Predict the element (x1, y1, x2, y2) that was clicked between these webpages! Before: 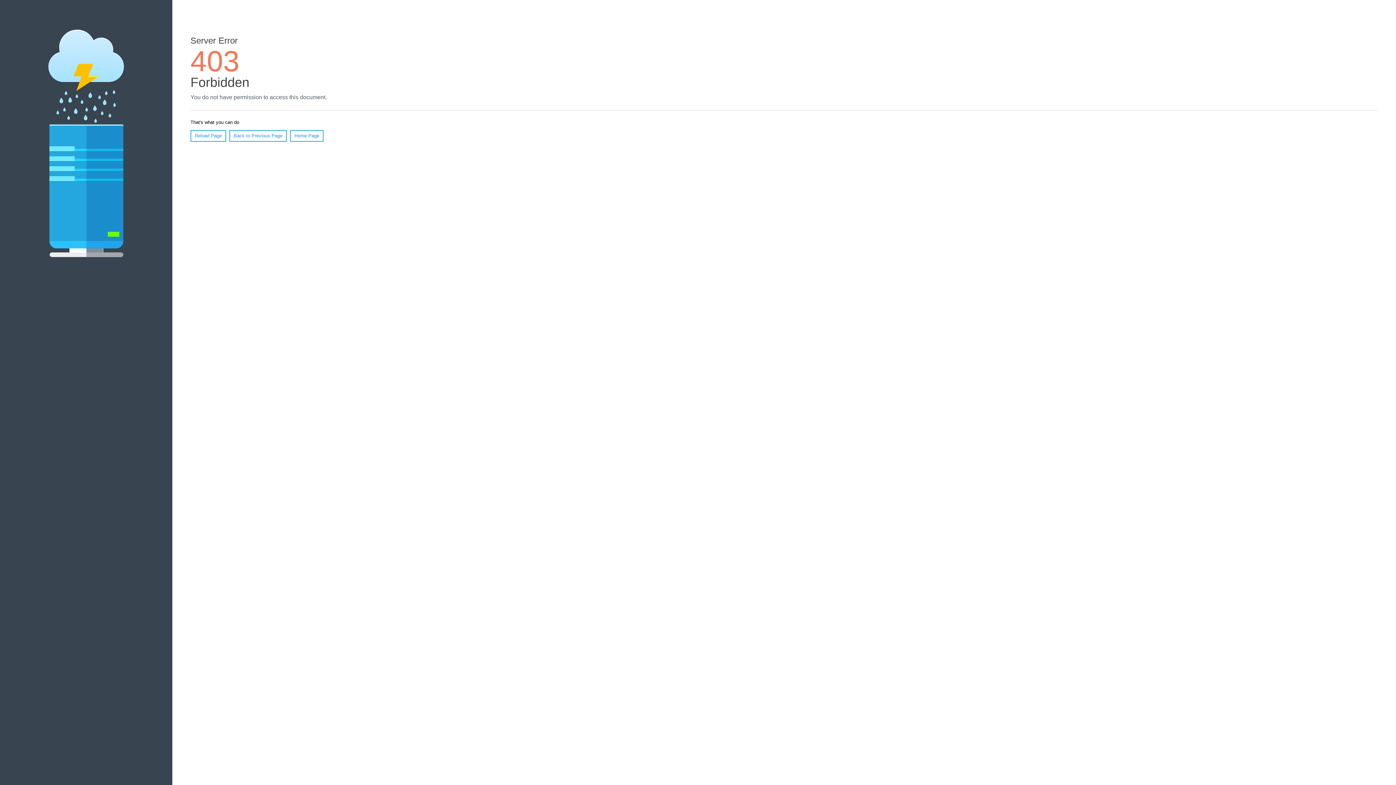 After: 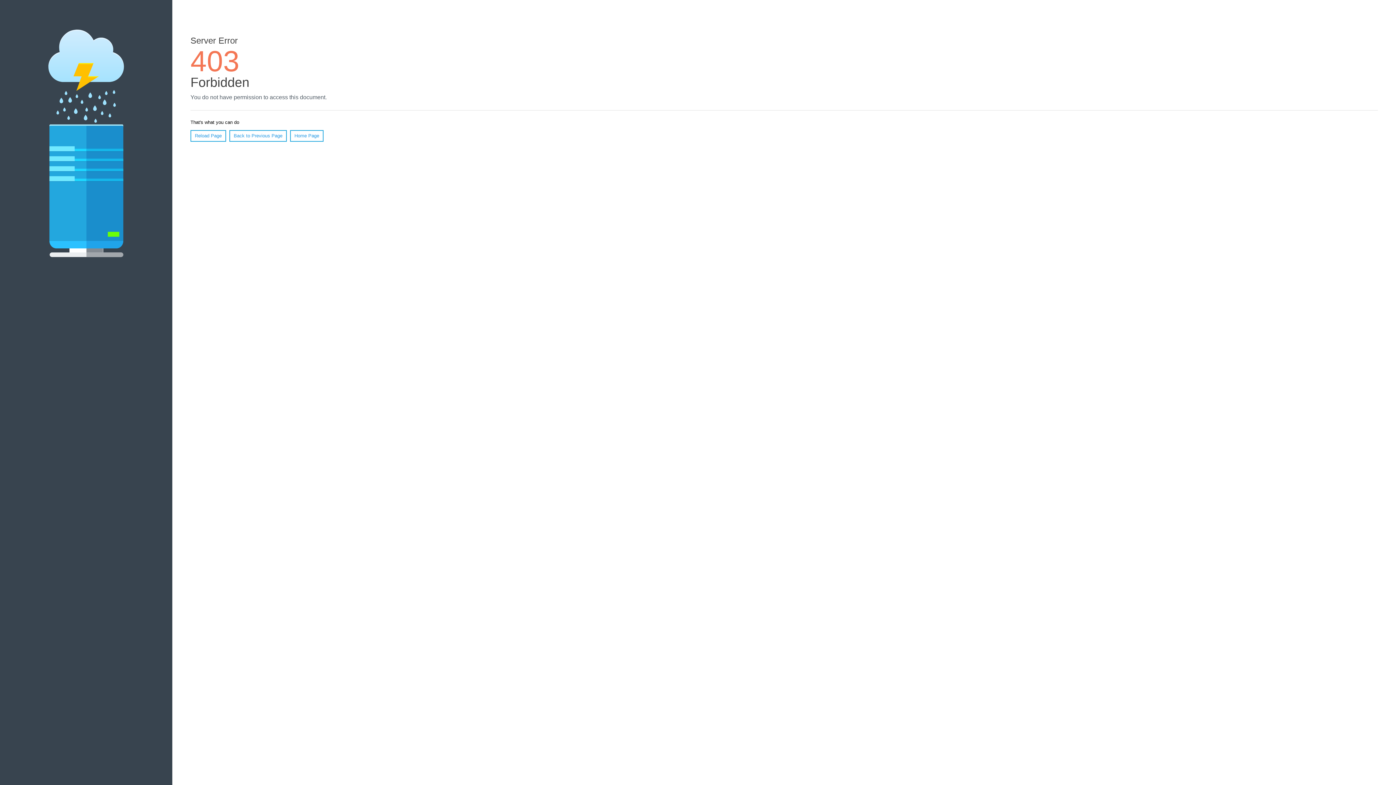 Action: label: Home Page bbox: (290, 130, 323, 141)